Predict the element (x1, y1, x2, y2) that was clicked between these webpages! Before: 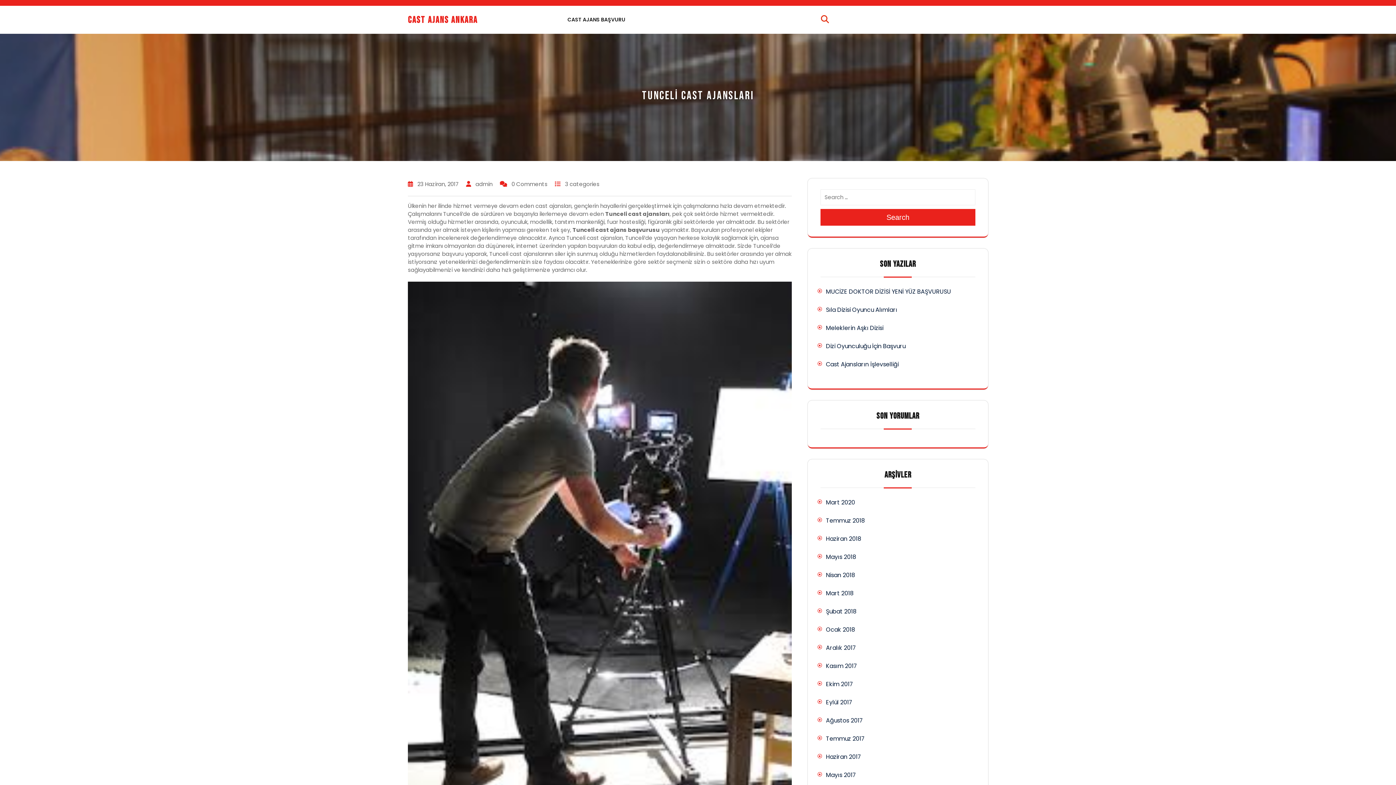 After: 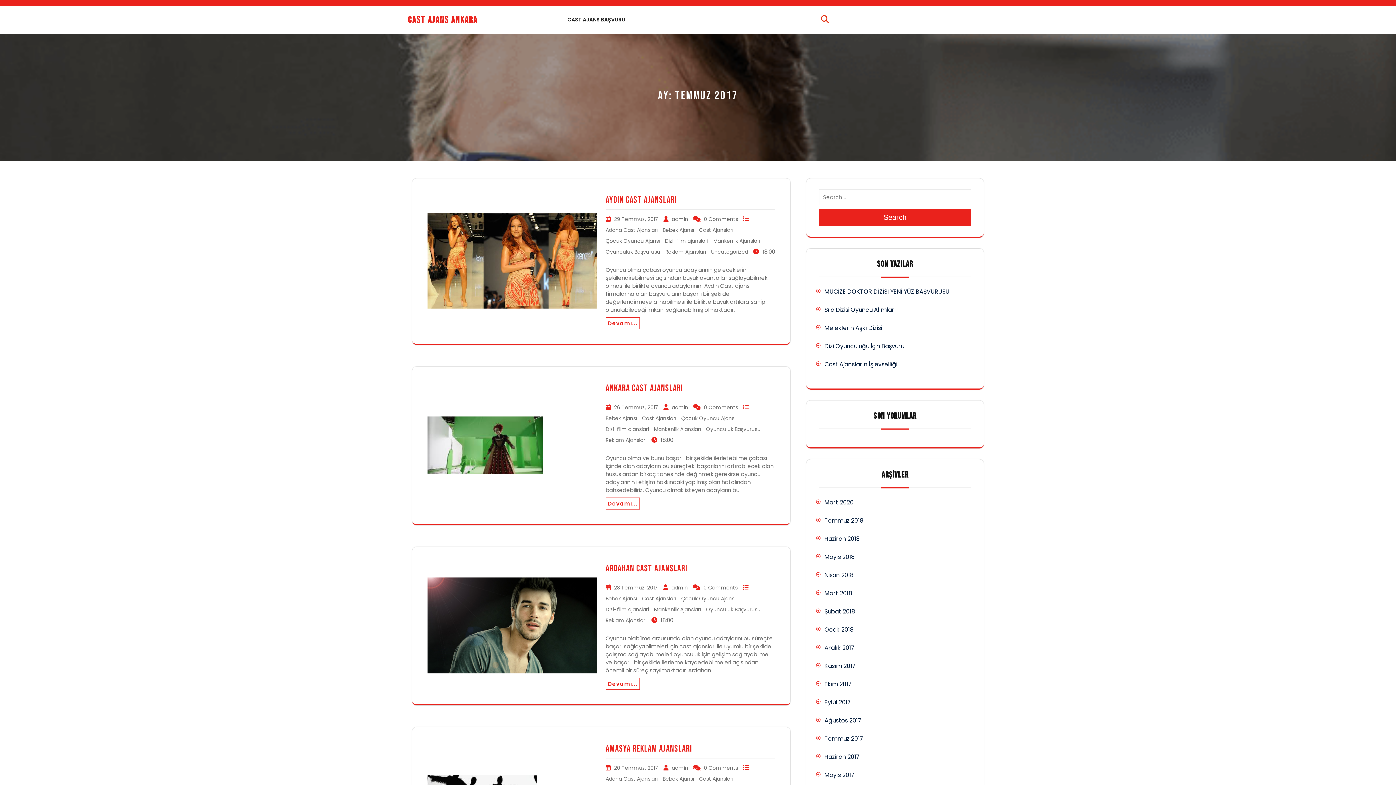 Action: bbox: (826, 734, 865, 743) label: Temmuz 2017